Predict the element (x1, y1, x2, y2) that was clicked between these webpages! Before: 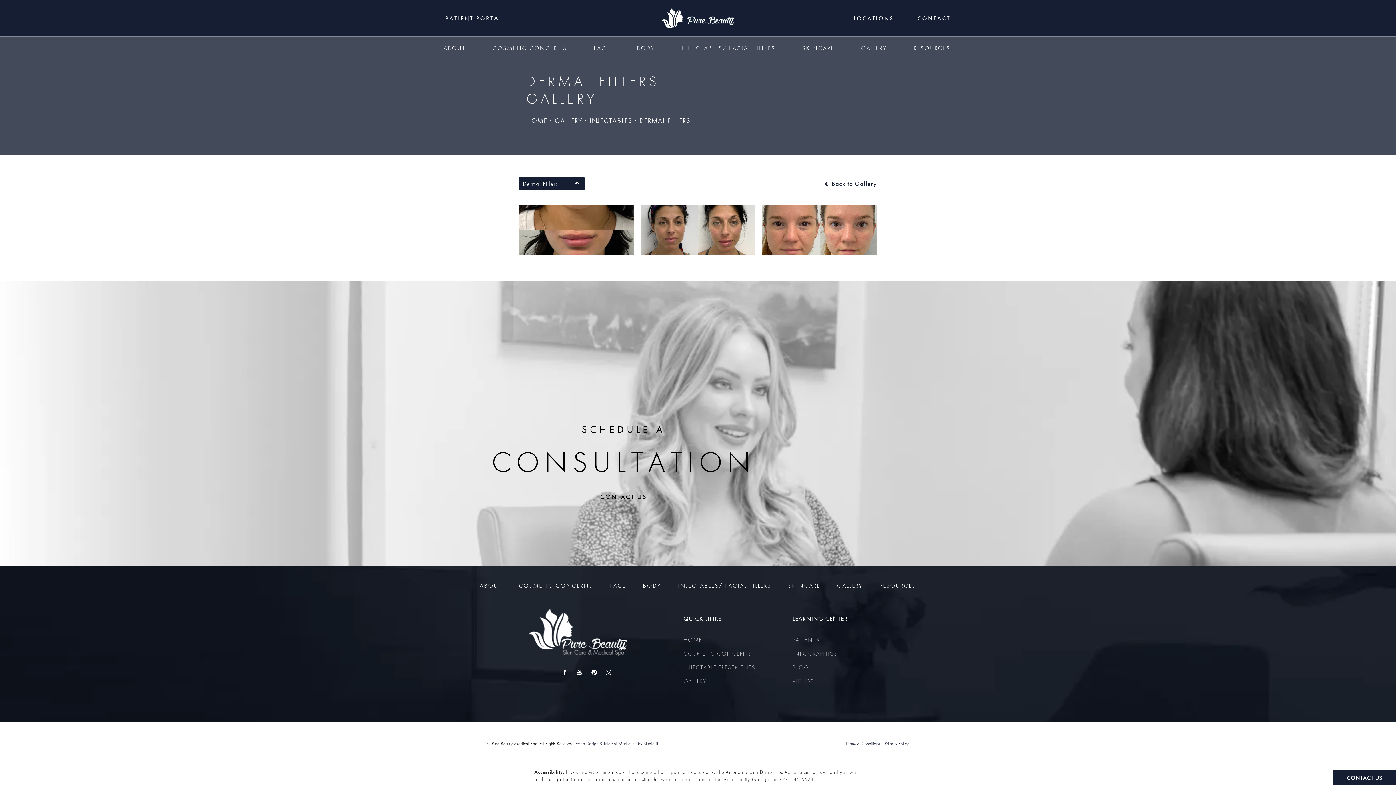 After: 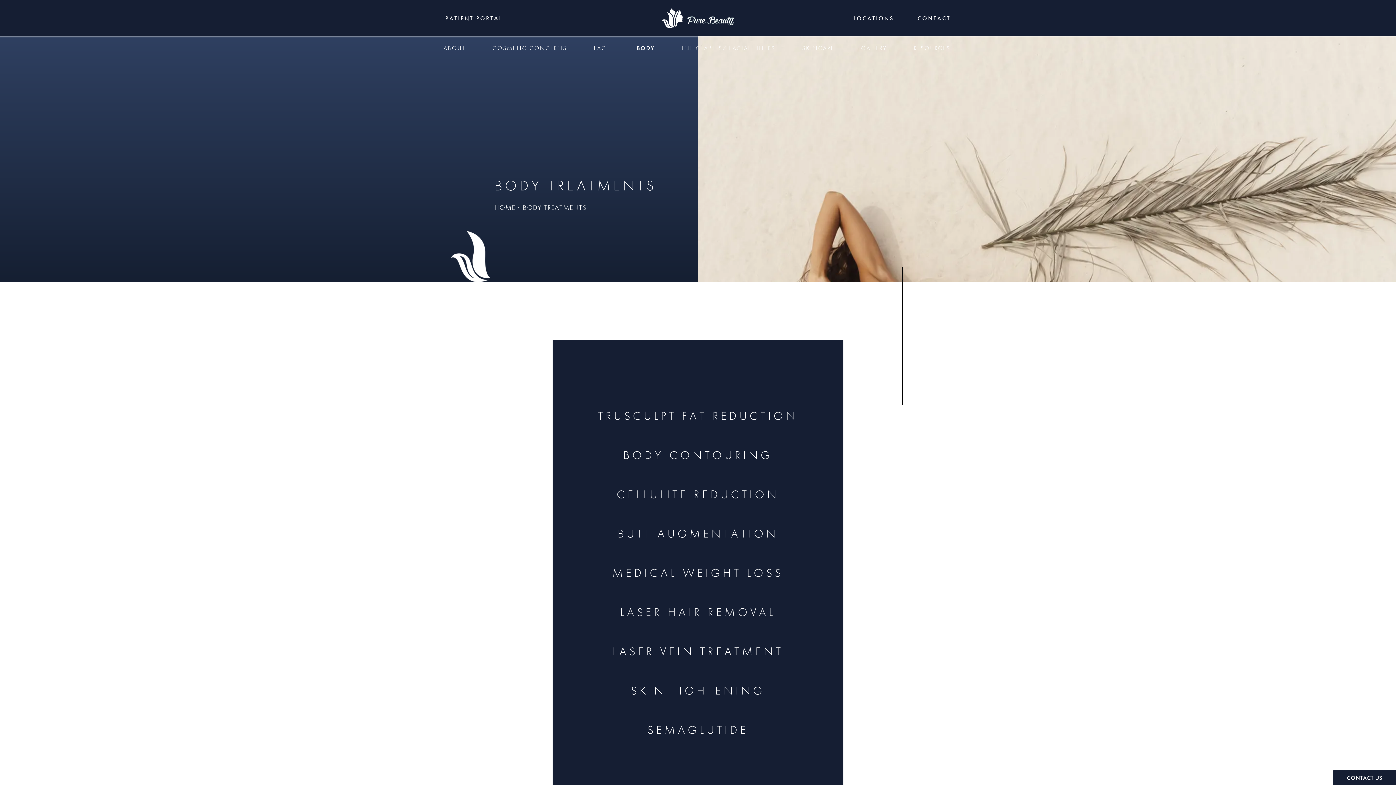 Action: label: BODY bbox: (633, 43, 660, 53)